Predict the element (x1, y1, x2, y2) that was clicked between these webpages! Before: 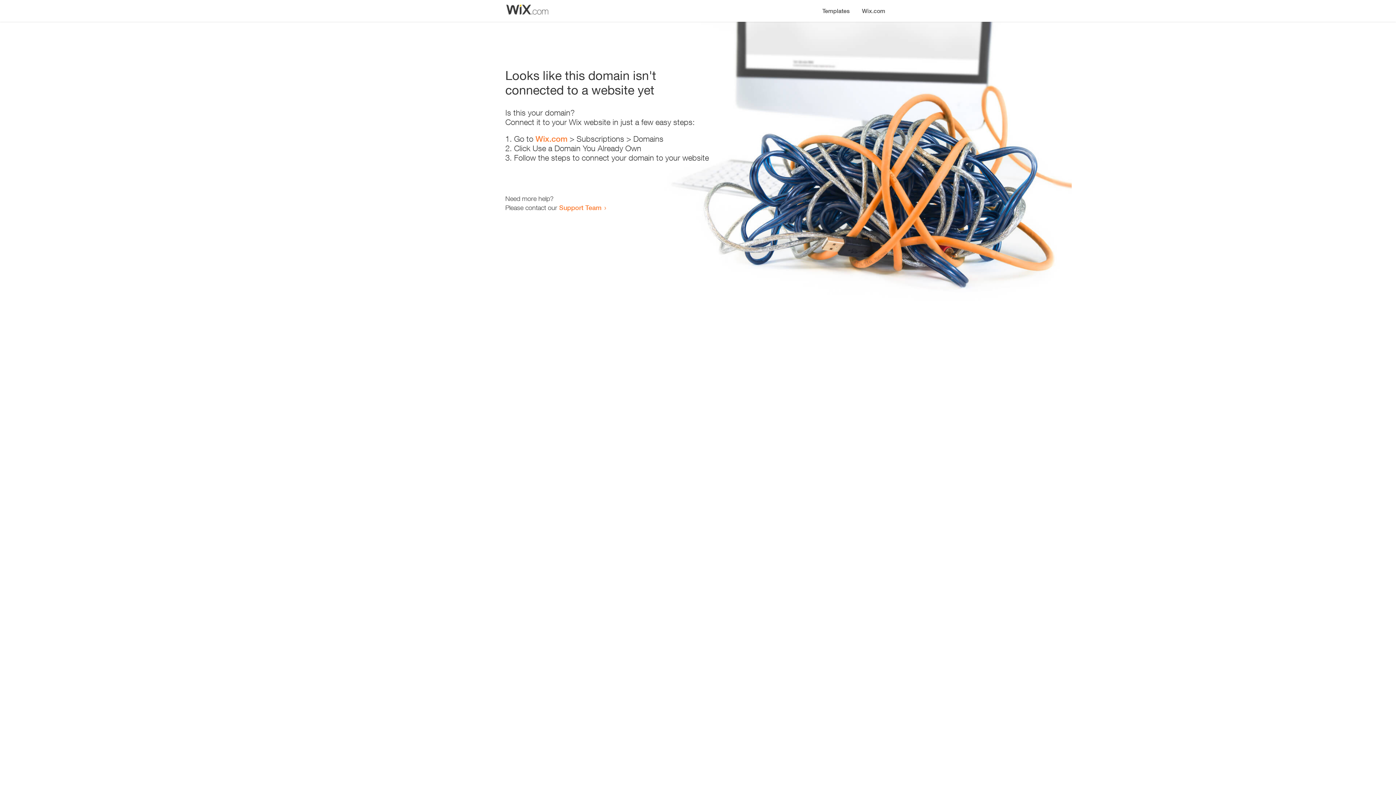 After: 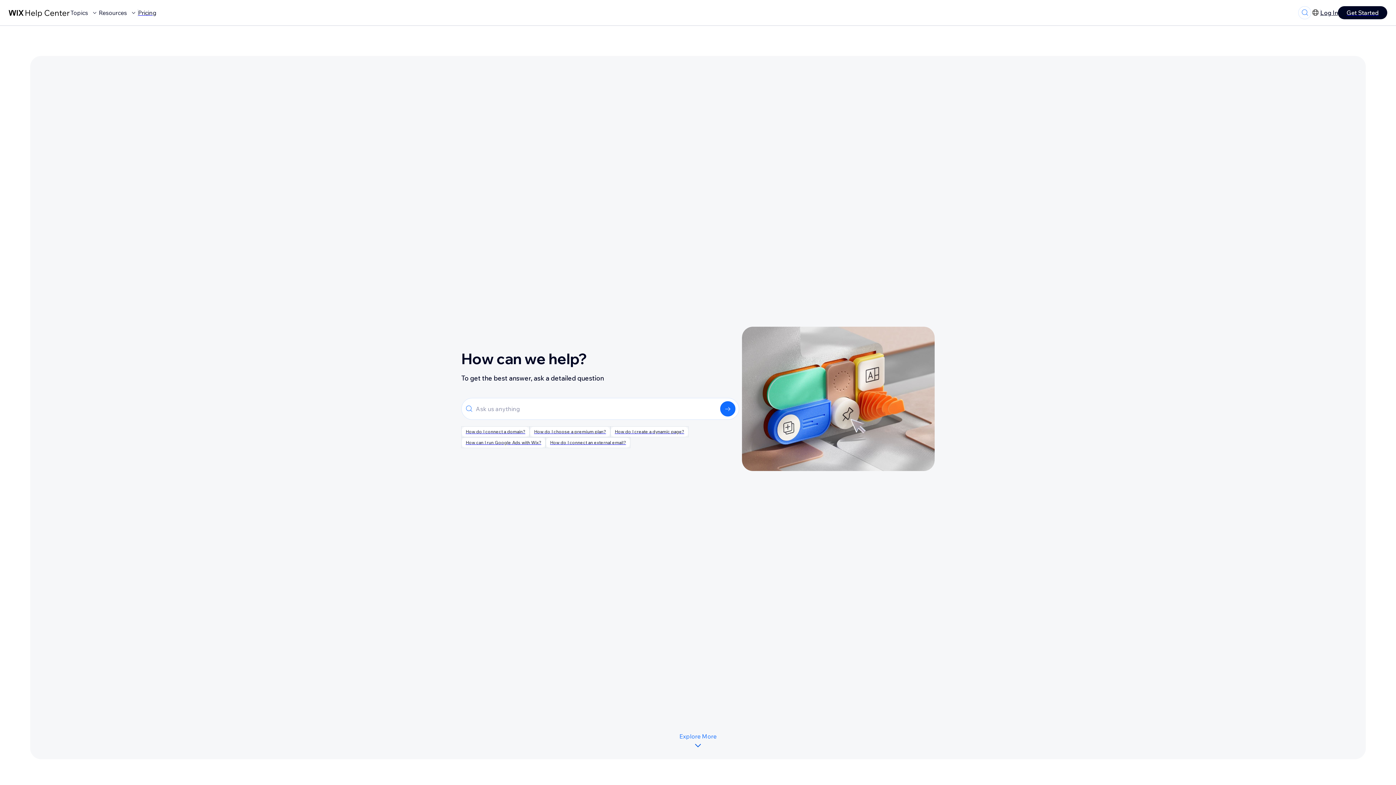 Action: bbox: (559, 203, 601, 211) label: Support Team